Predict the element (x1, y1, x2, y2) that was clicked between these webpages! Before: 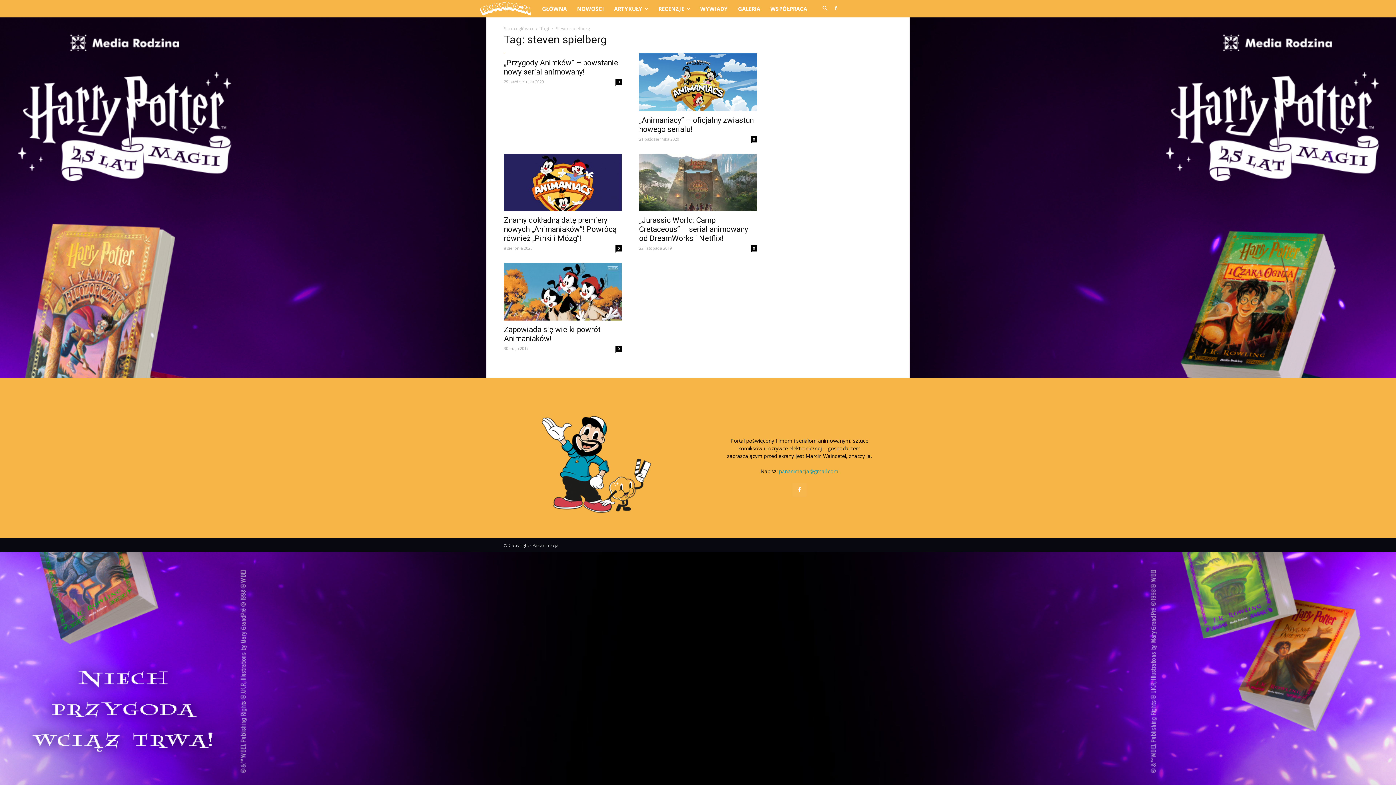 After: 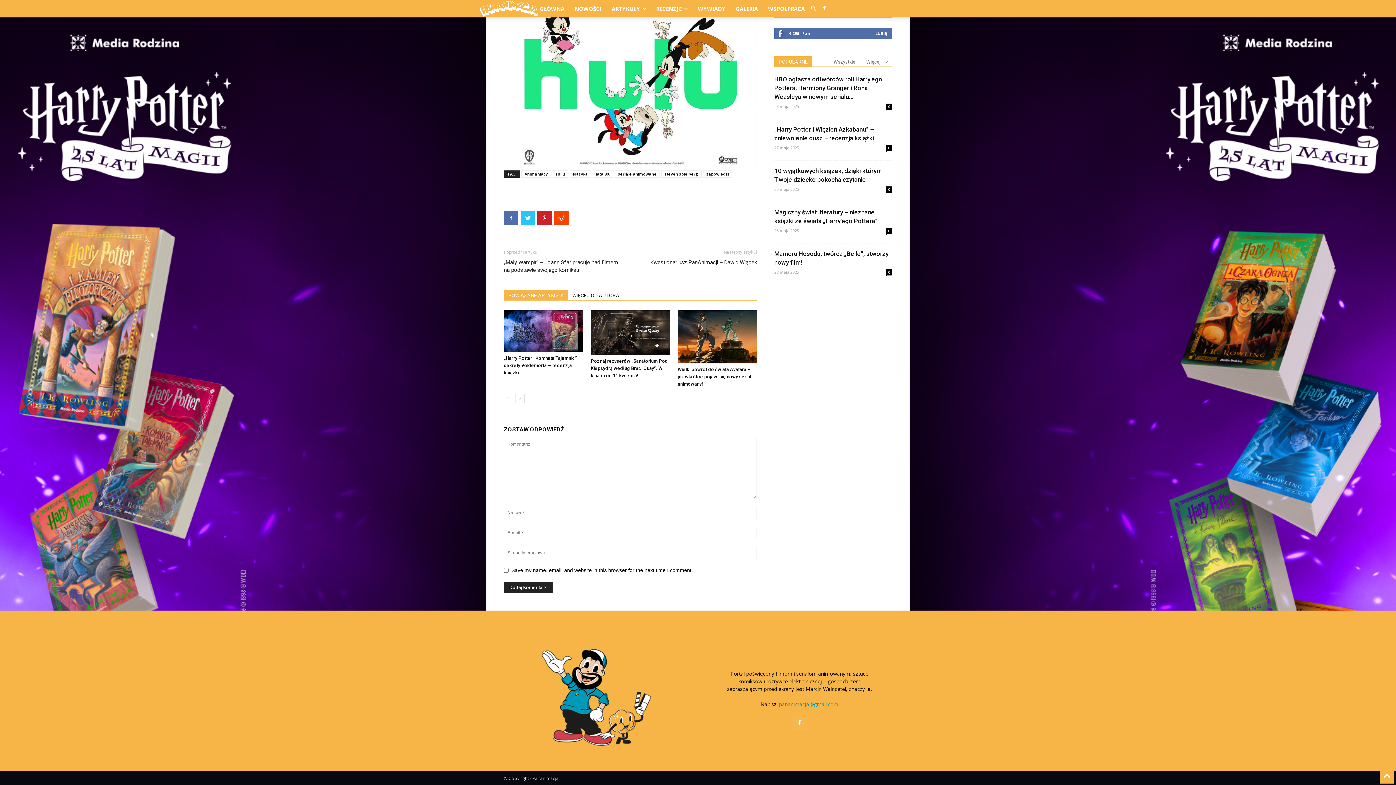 Action: bbox: (615, 245, 621, 251) label: 0